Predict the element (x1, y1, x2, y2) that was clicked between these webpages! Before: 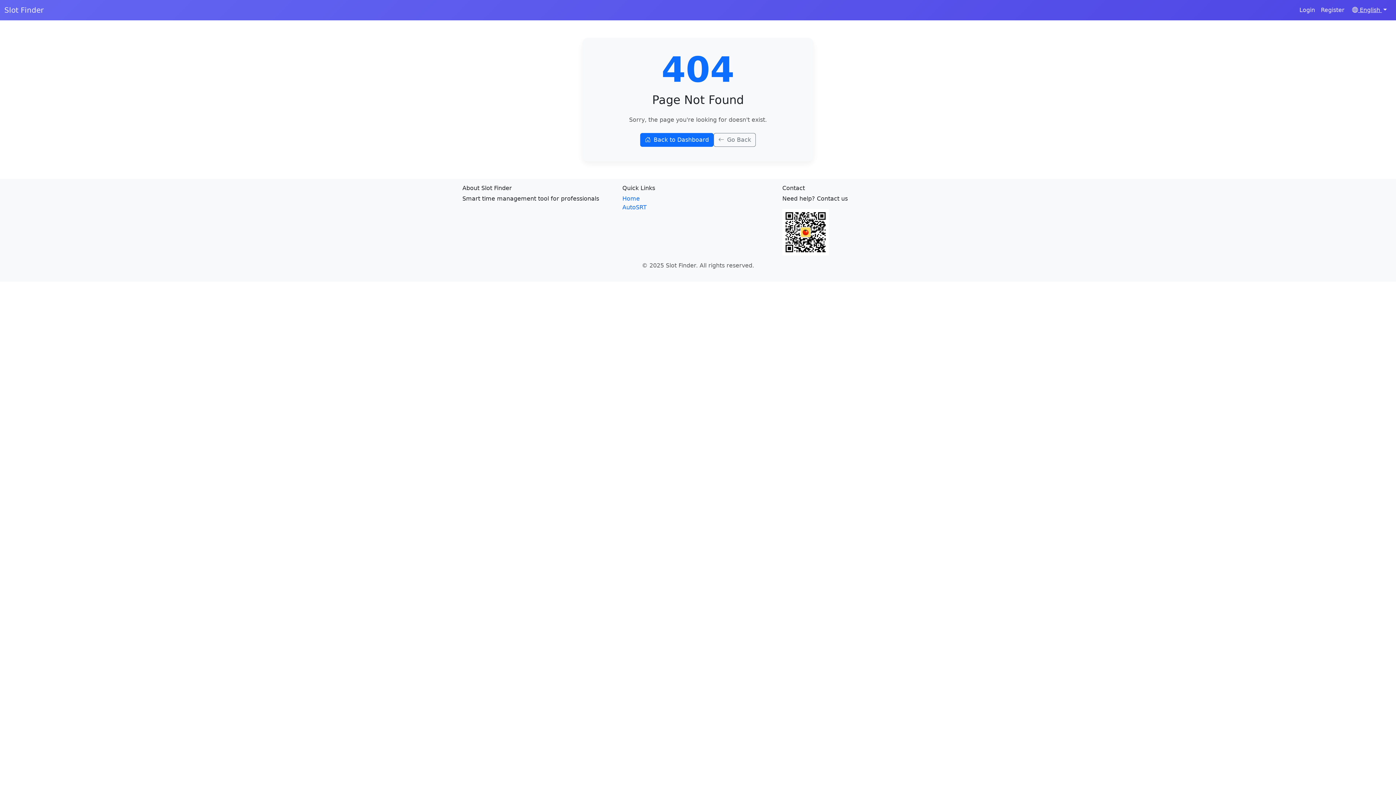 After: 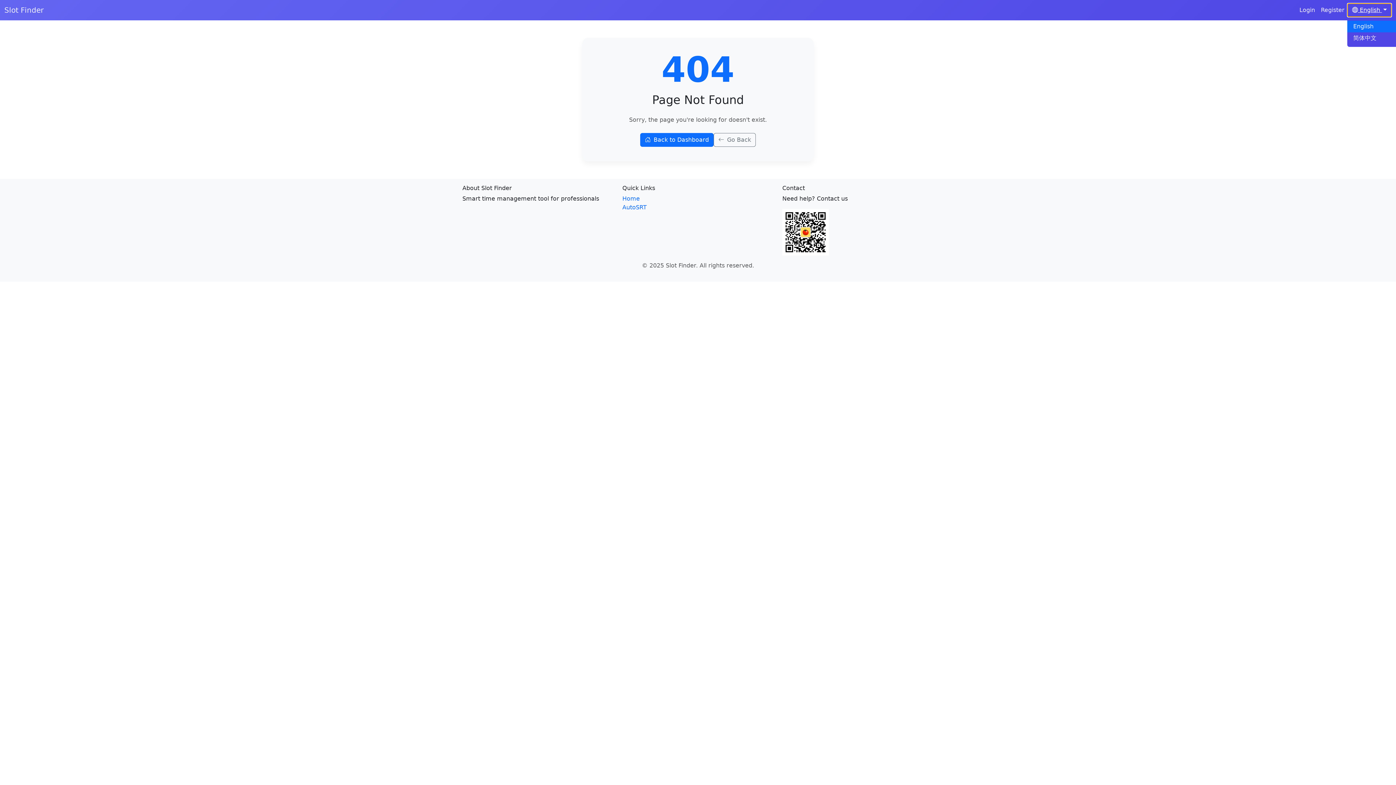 Action: label:  English  bbox: (1347, 3, 1392, 17)